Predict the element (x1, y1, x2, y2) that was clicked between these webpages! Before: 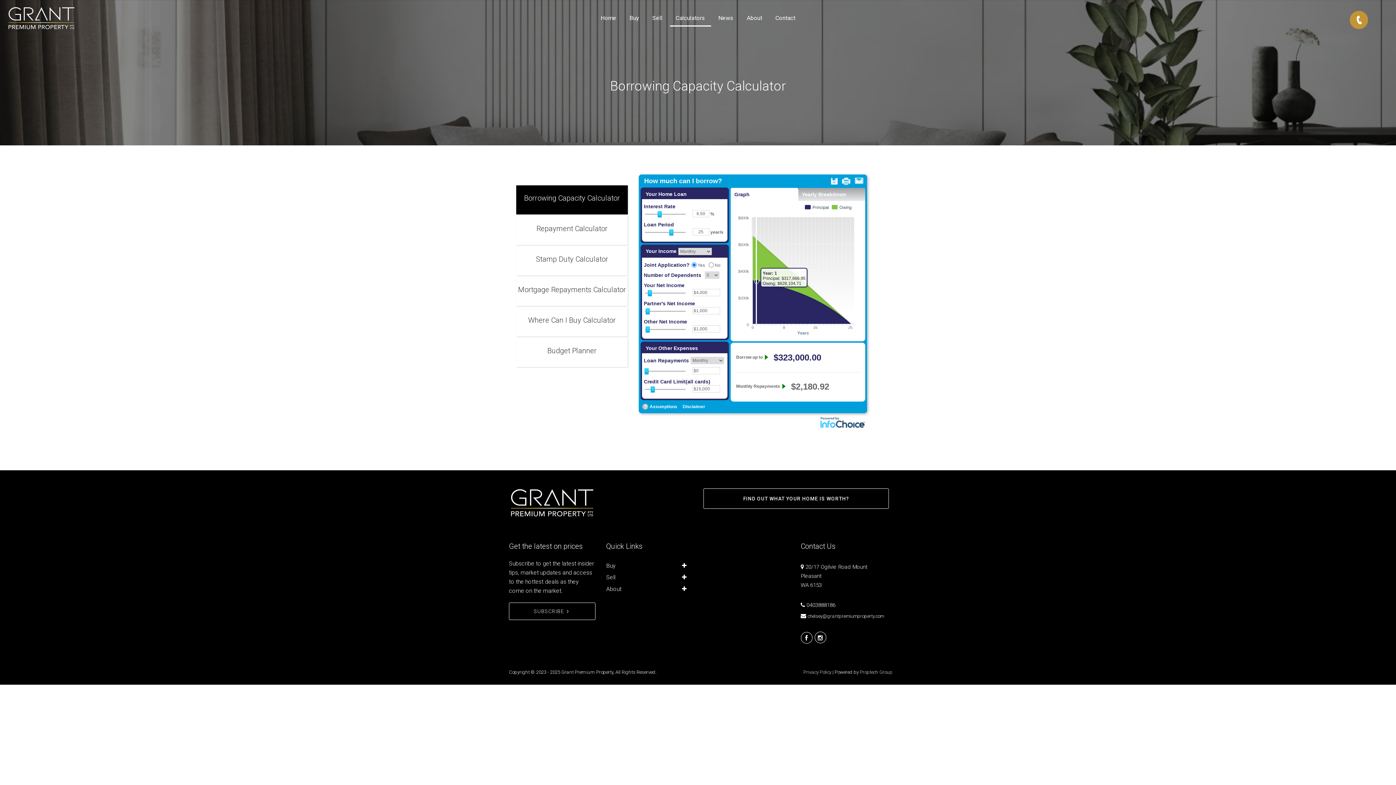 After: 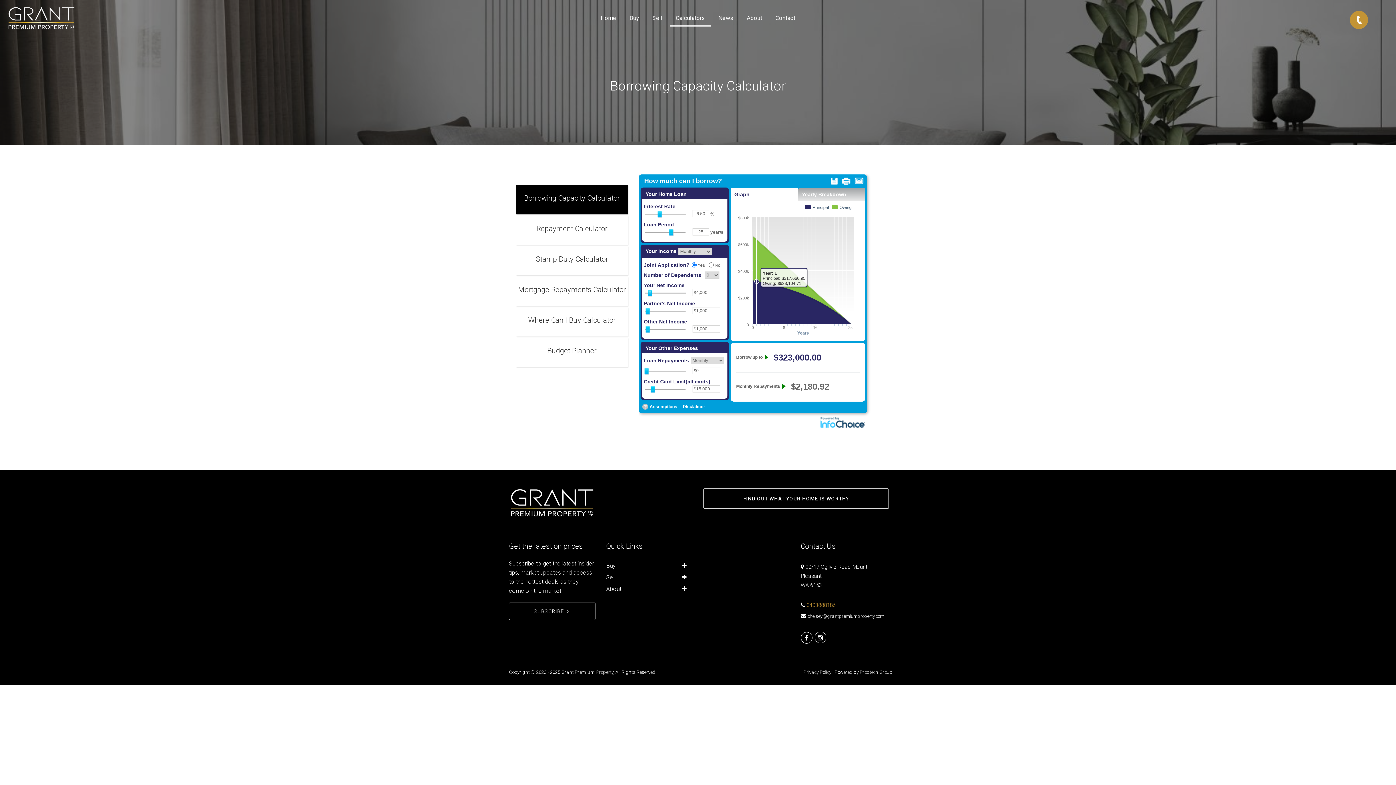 Action: label: 0403888186 bbox: (806, 602, 835, 608)